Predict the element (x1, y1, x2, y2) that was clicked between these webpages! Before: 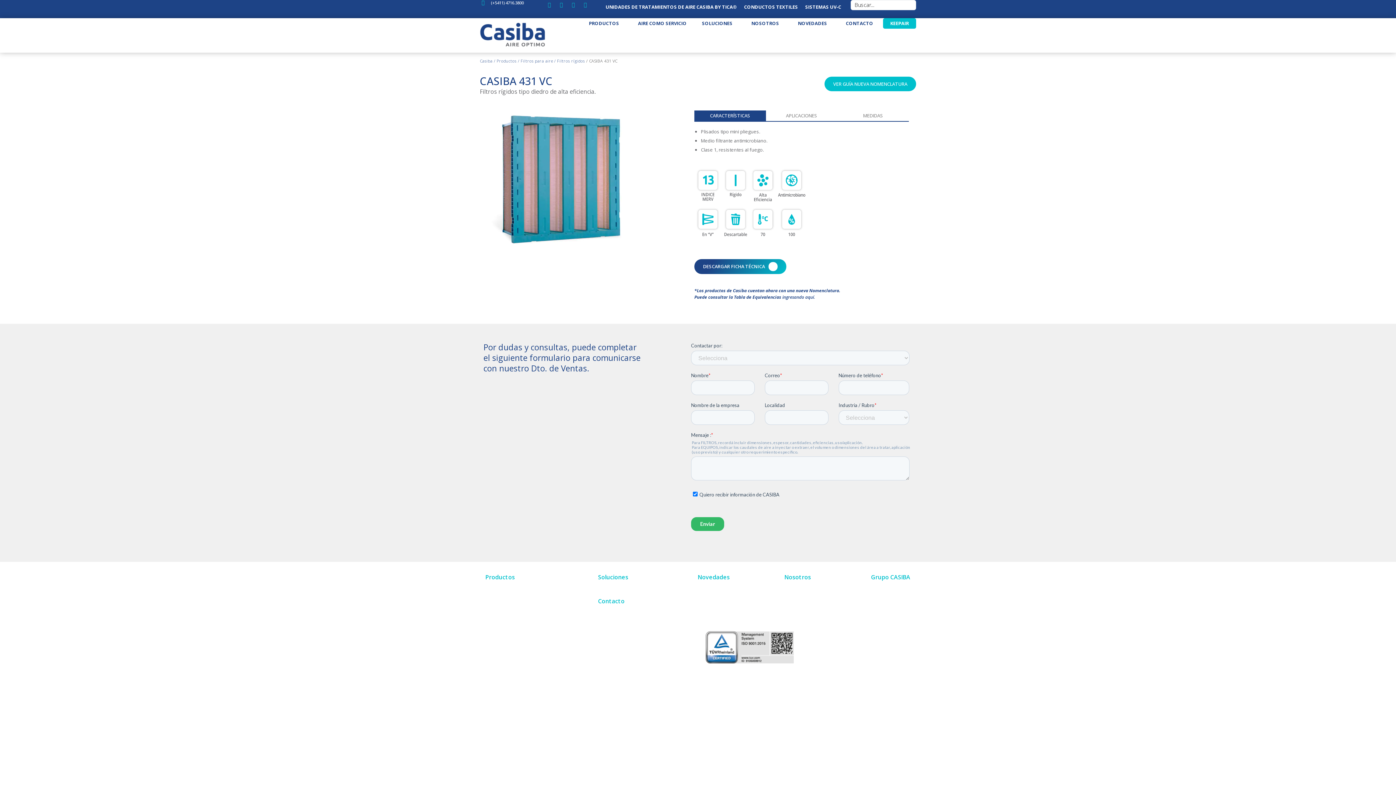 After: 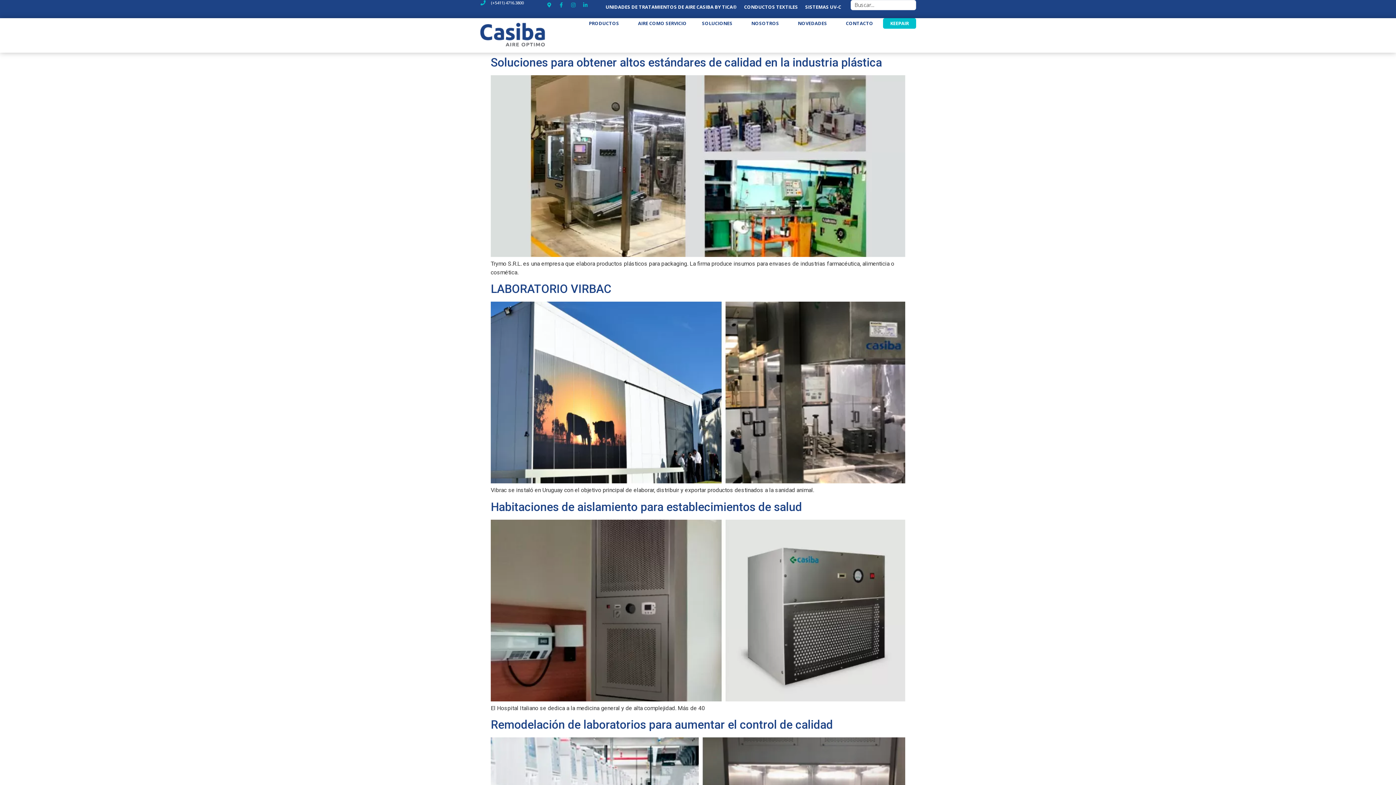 Action: label: CASOS DE ÉXITO bbox: (697, 581, 784, 589)